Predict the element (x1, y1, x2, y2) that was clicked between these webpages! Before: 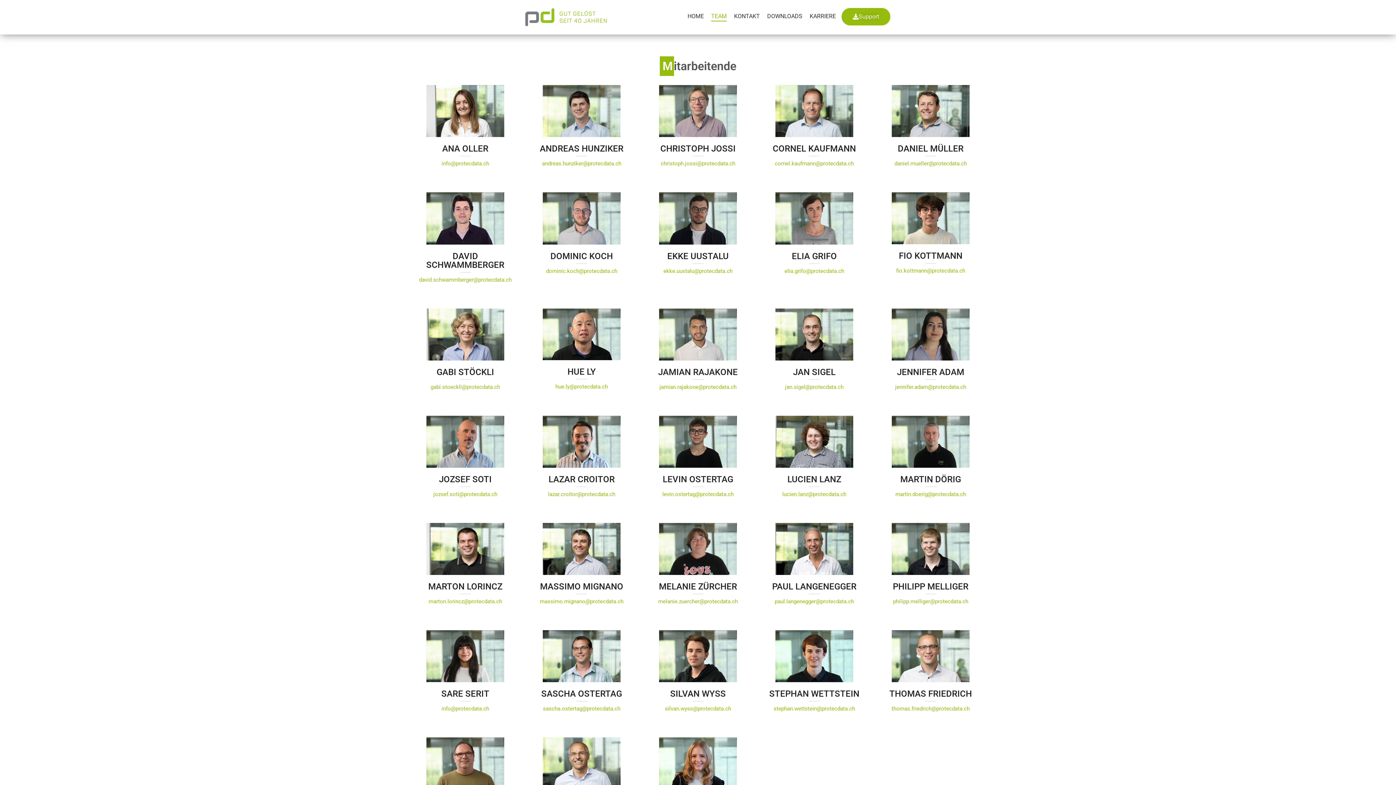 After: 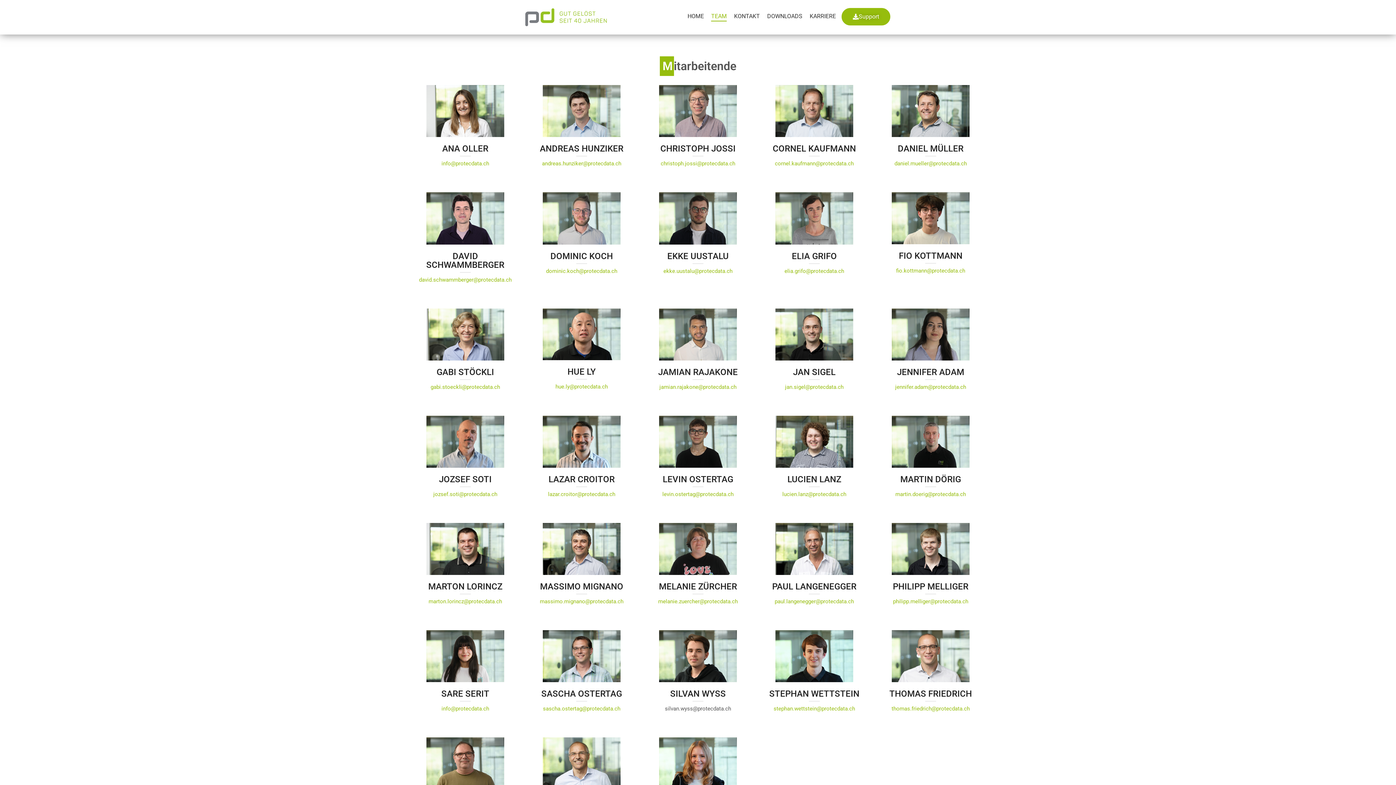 Action: bbox: (665, 705, 731, 712) label: silvan.wyss@protecdata.ch